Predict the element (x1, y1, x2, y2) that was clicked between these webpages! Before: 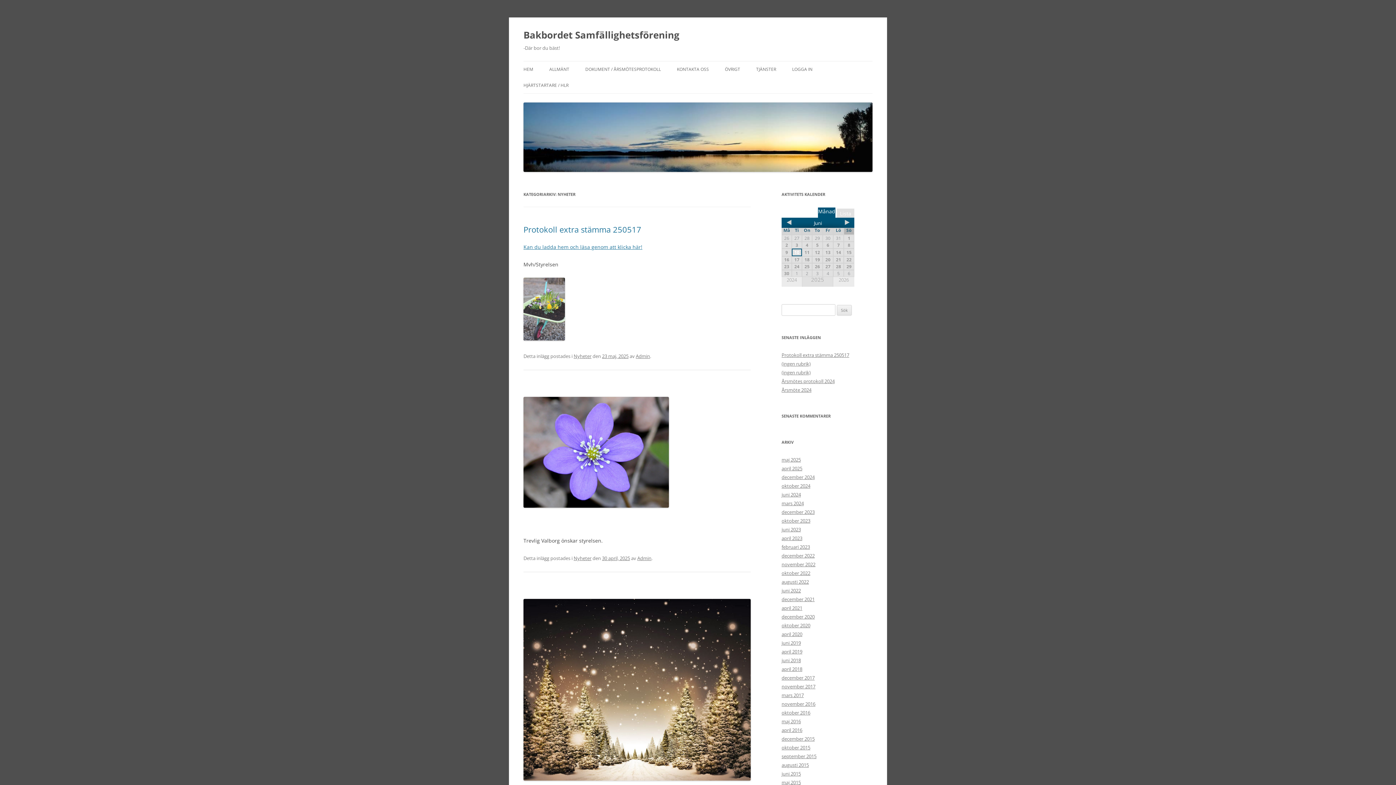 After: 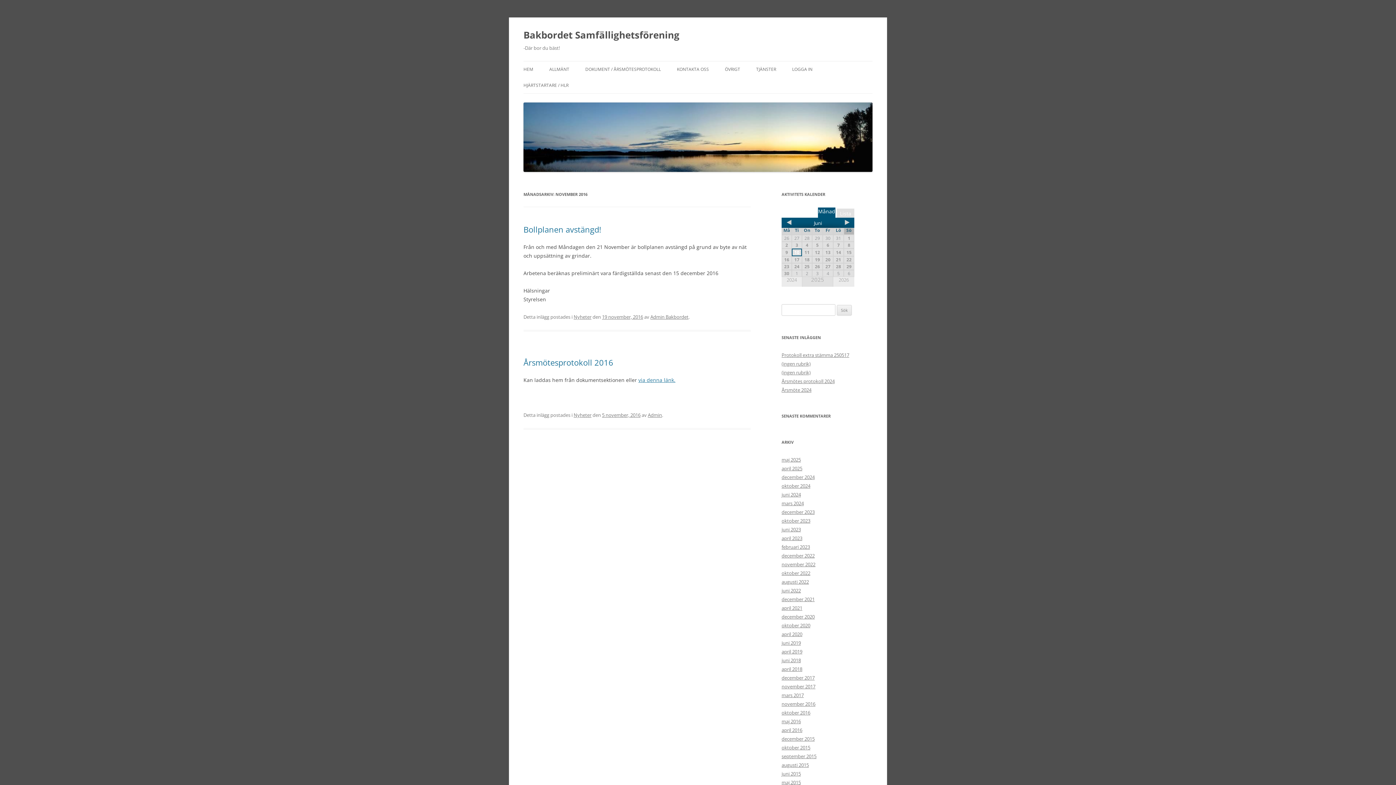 Action: bbox: (781, 701, 815, 707) label: november 2016